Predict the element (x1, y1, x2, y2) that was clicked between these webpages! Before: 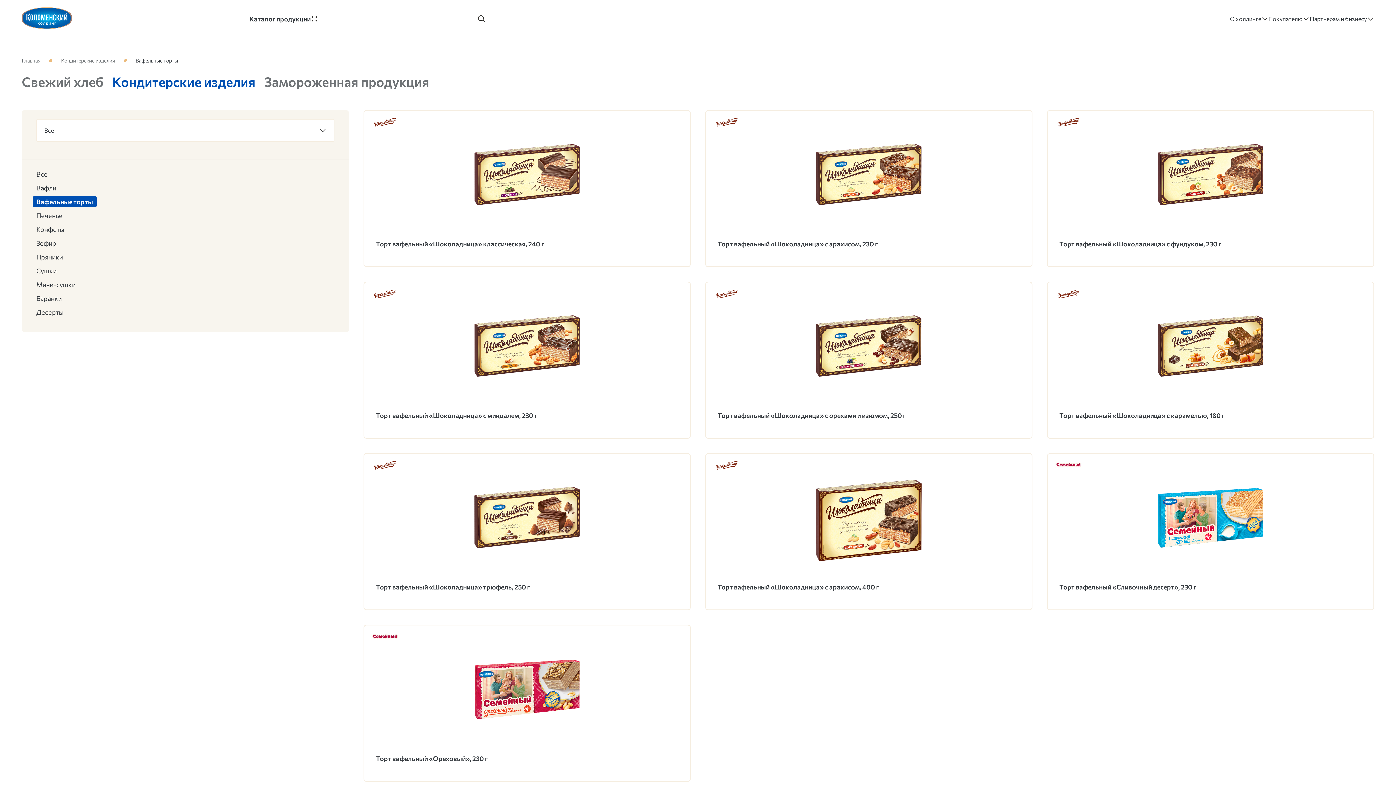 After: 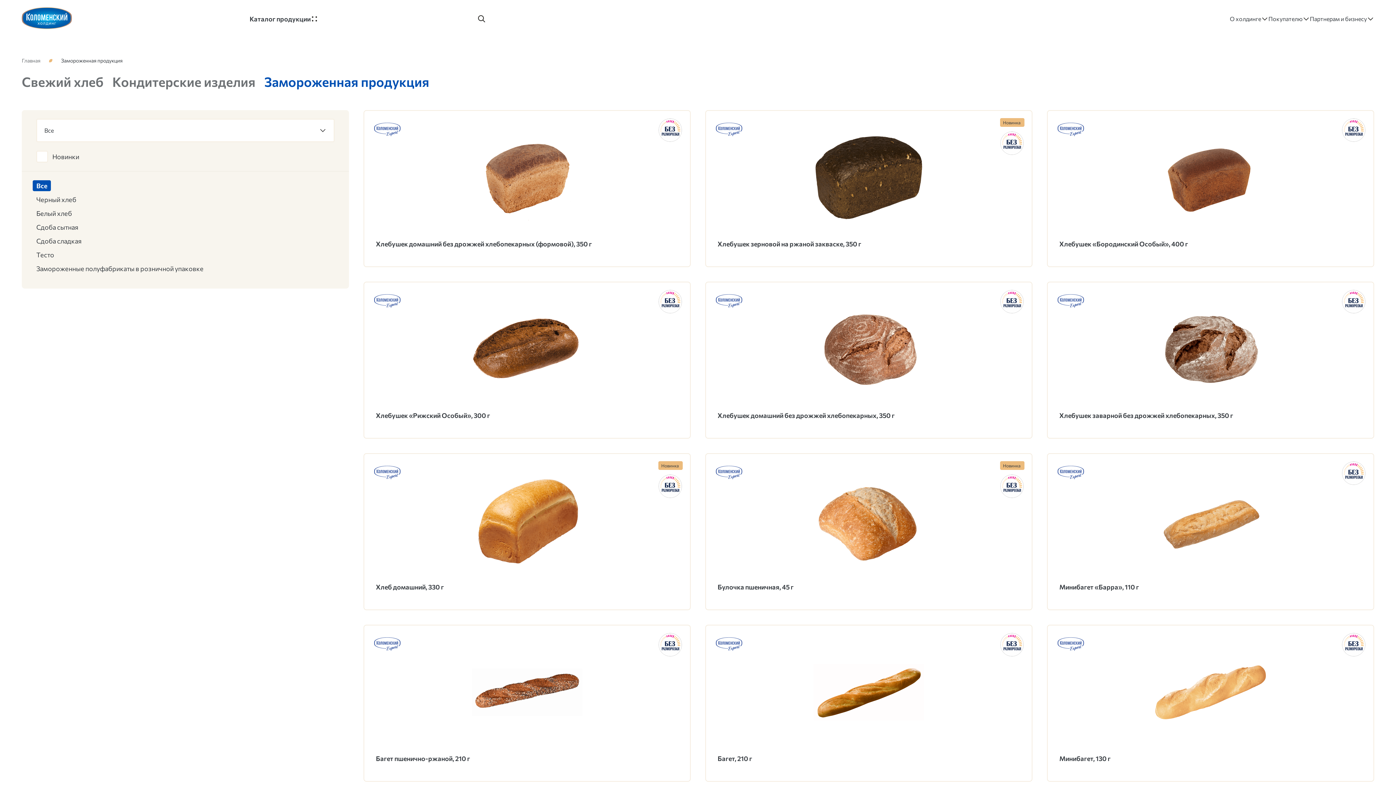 Action: label: Замороженная продукция bbox: (264, 73, 429, 89)